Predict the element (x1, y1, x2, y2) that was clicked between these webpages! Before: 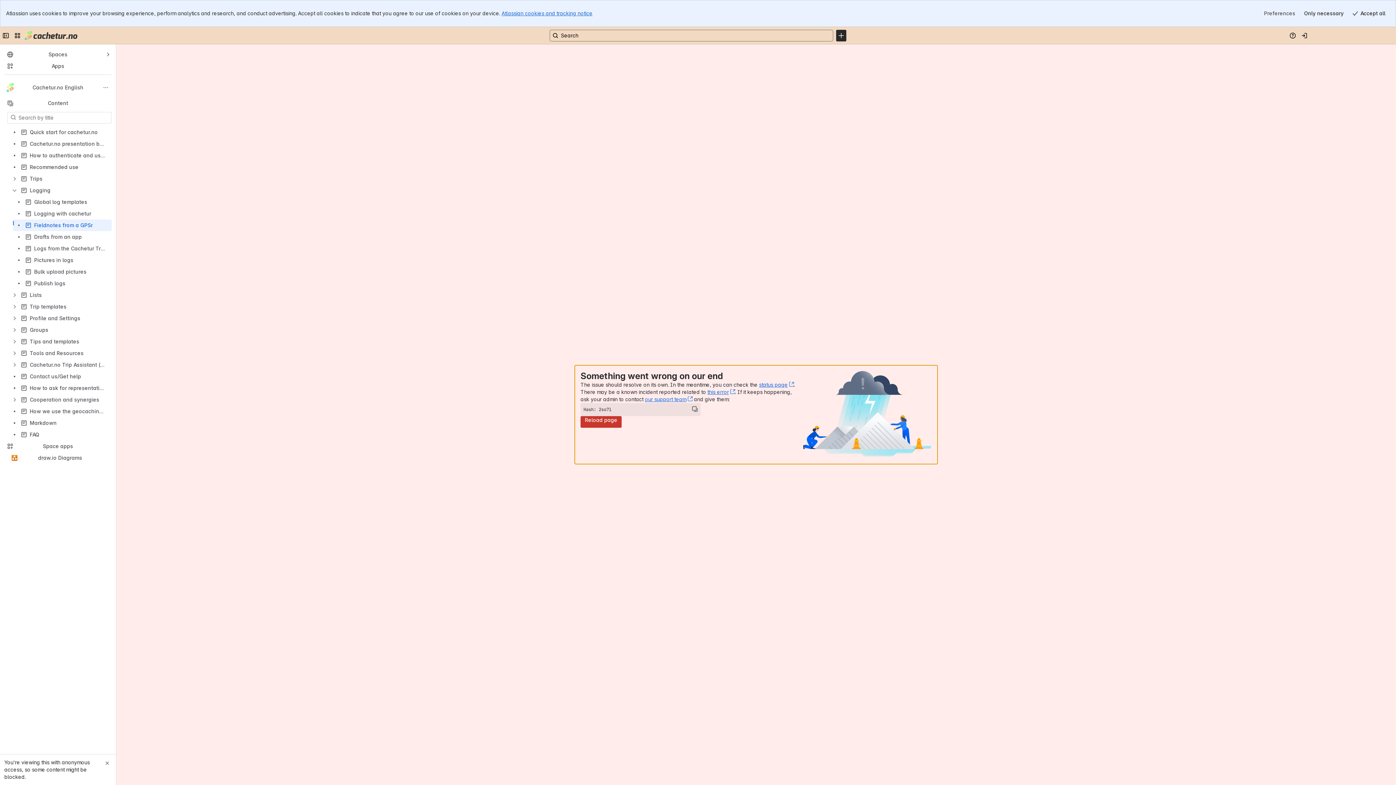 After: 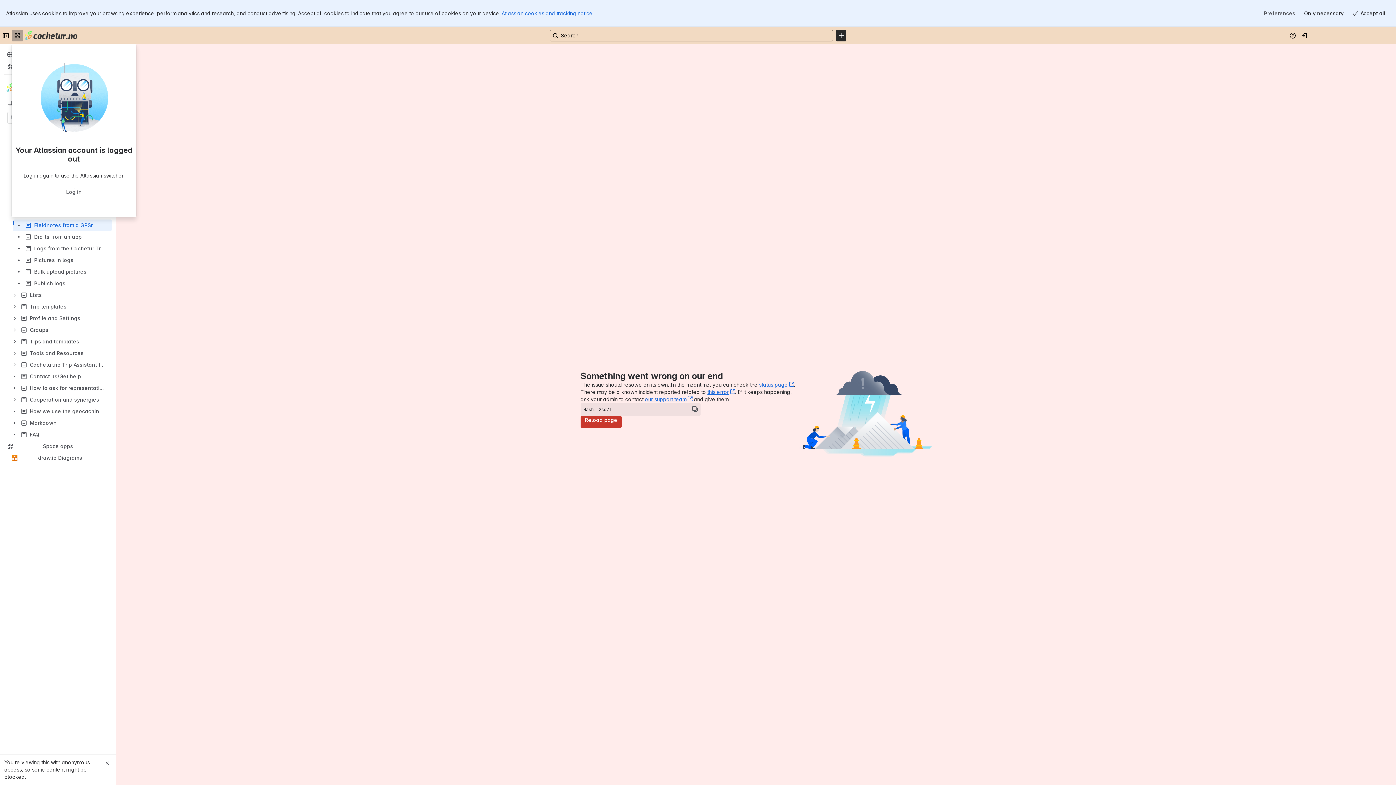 Action: bbox: (11, 29, 23, 41) label: Switch sites or apps